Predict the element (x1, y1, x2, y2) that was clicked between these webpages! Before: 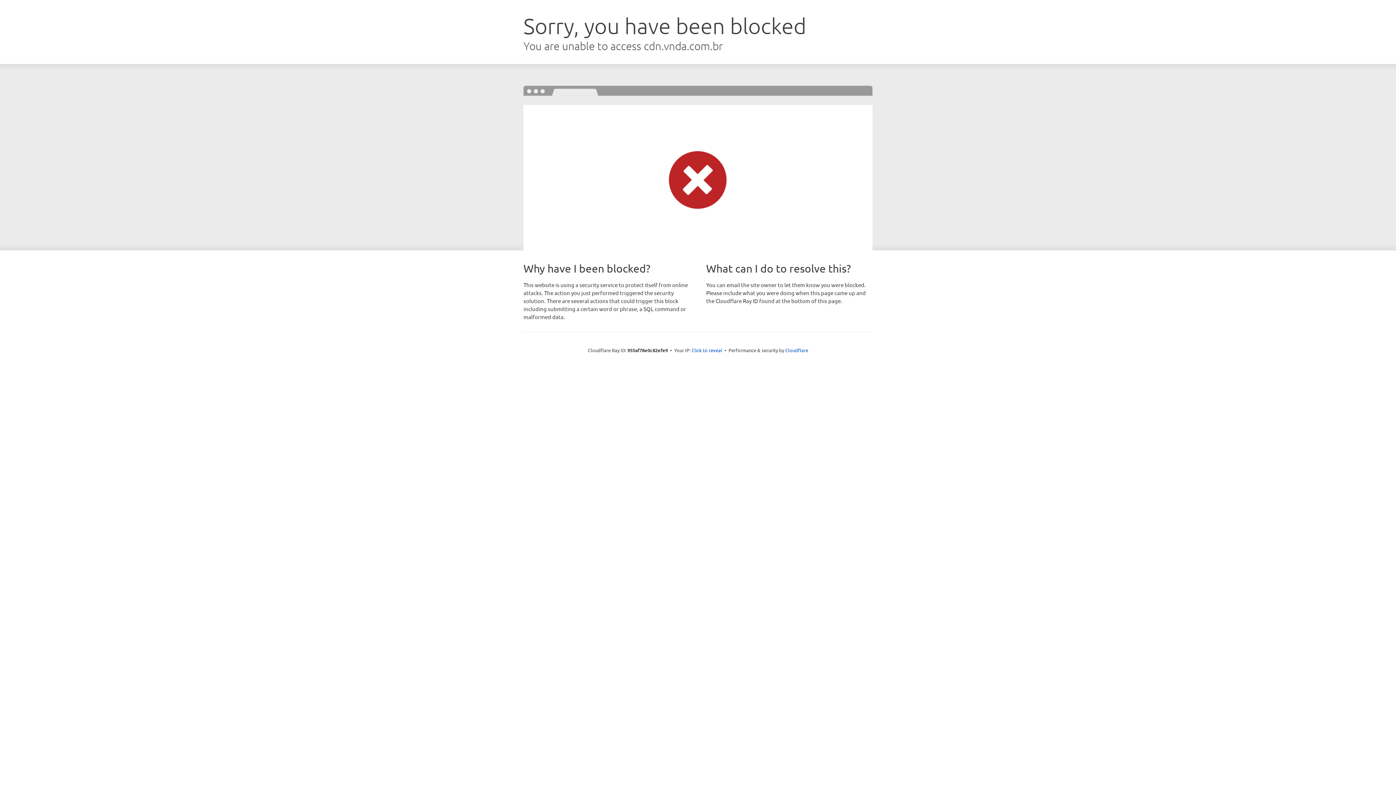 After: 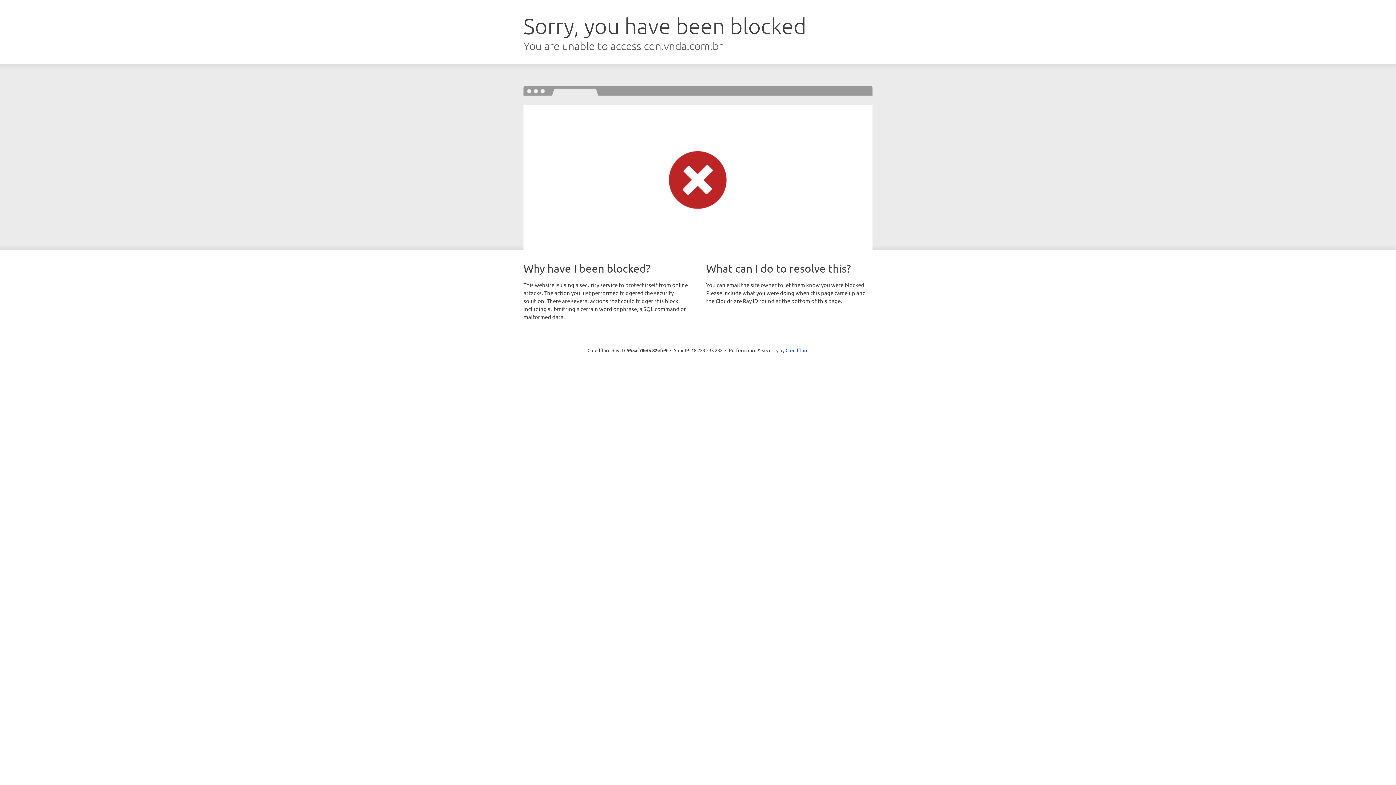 Action: bbox: (691, 346, 722, 353) label: Click to reveal